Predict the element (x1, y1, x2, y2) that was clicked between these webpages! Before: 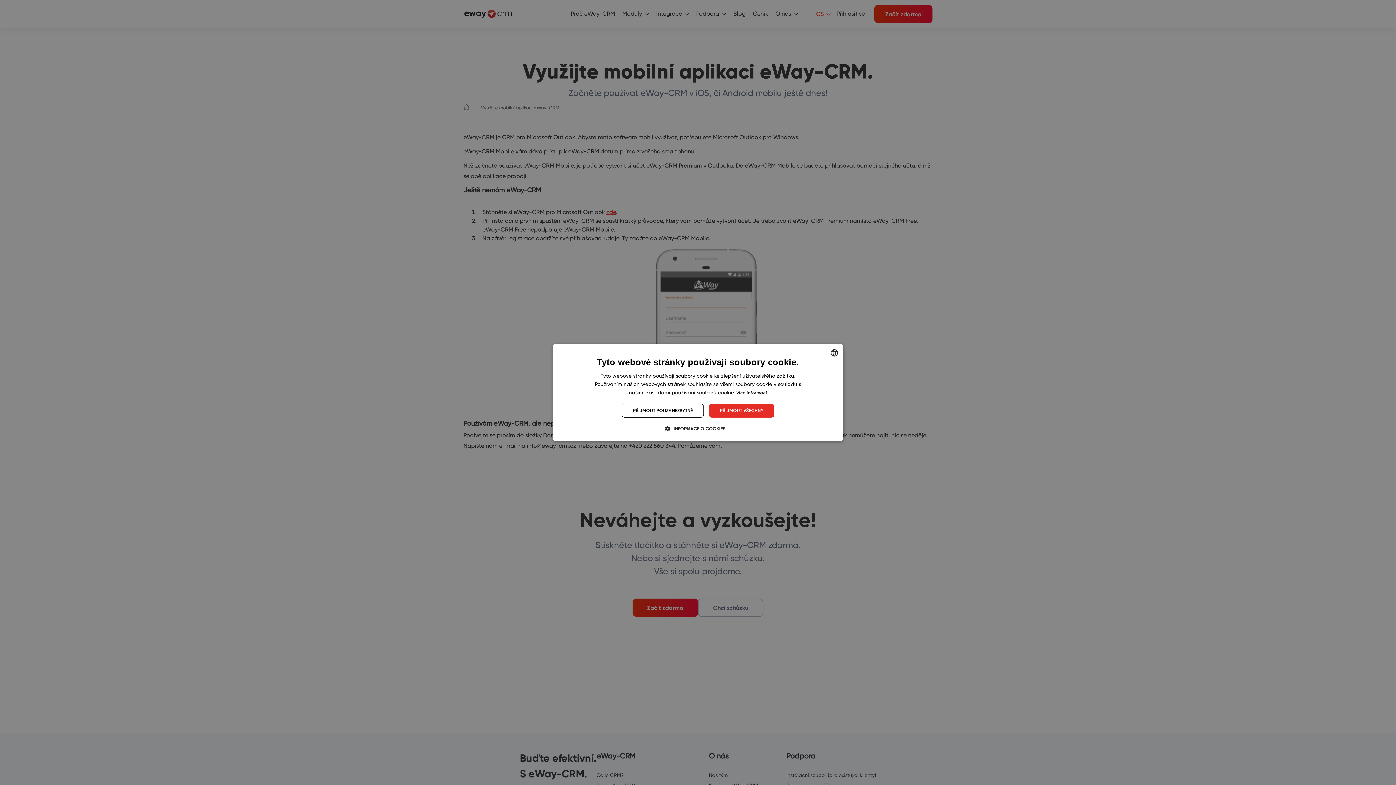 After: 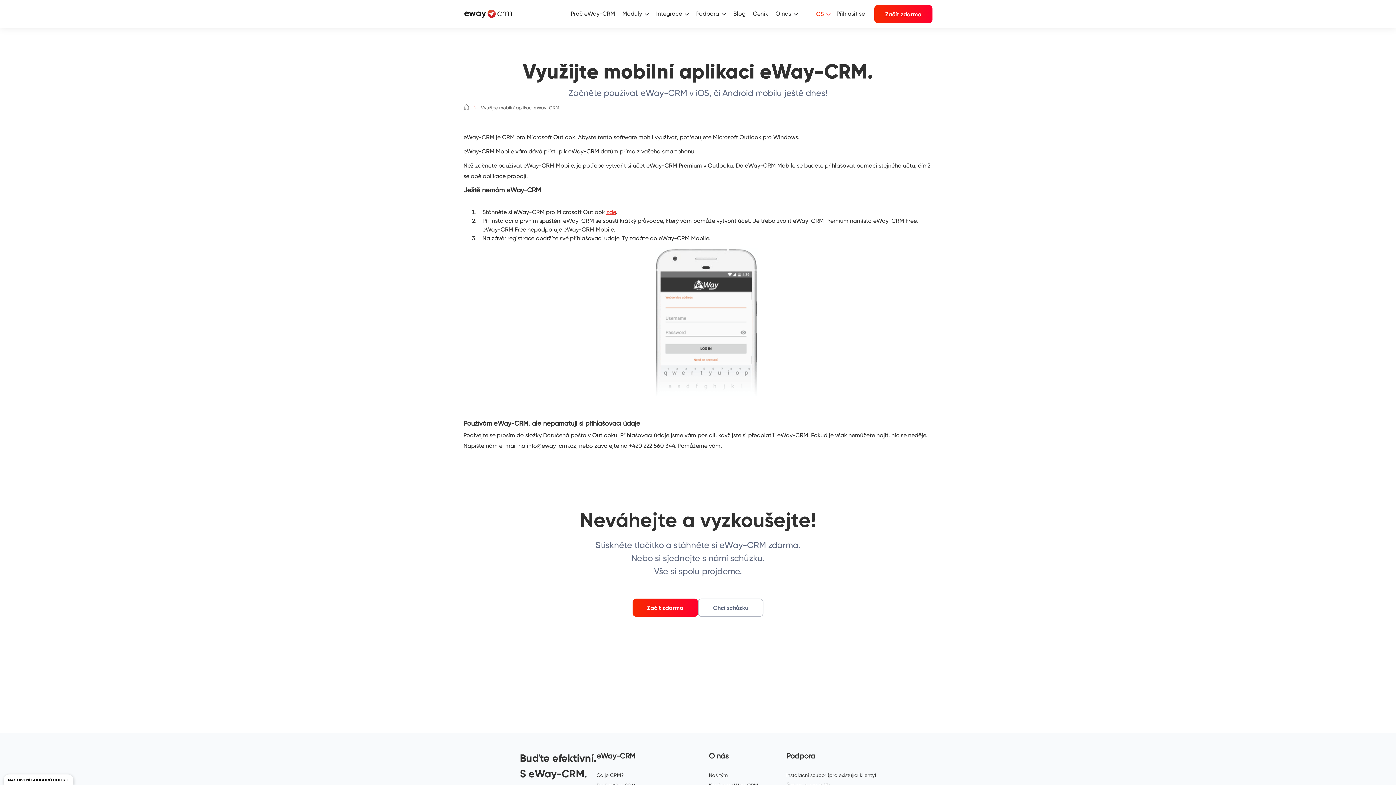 Action: bbox: (709, 404, 774, 417) label: PŘIJMOUT VŠECHNY